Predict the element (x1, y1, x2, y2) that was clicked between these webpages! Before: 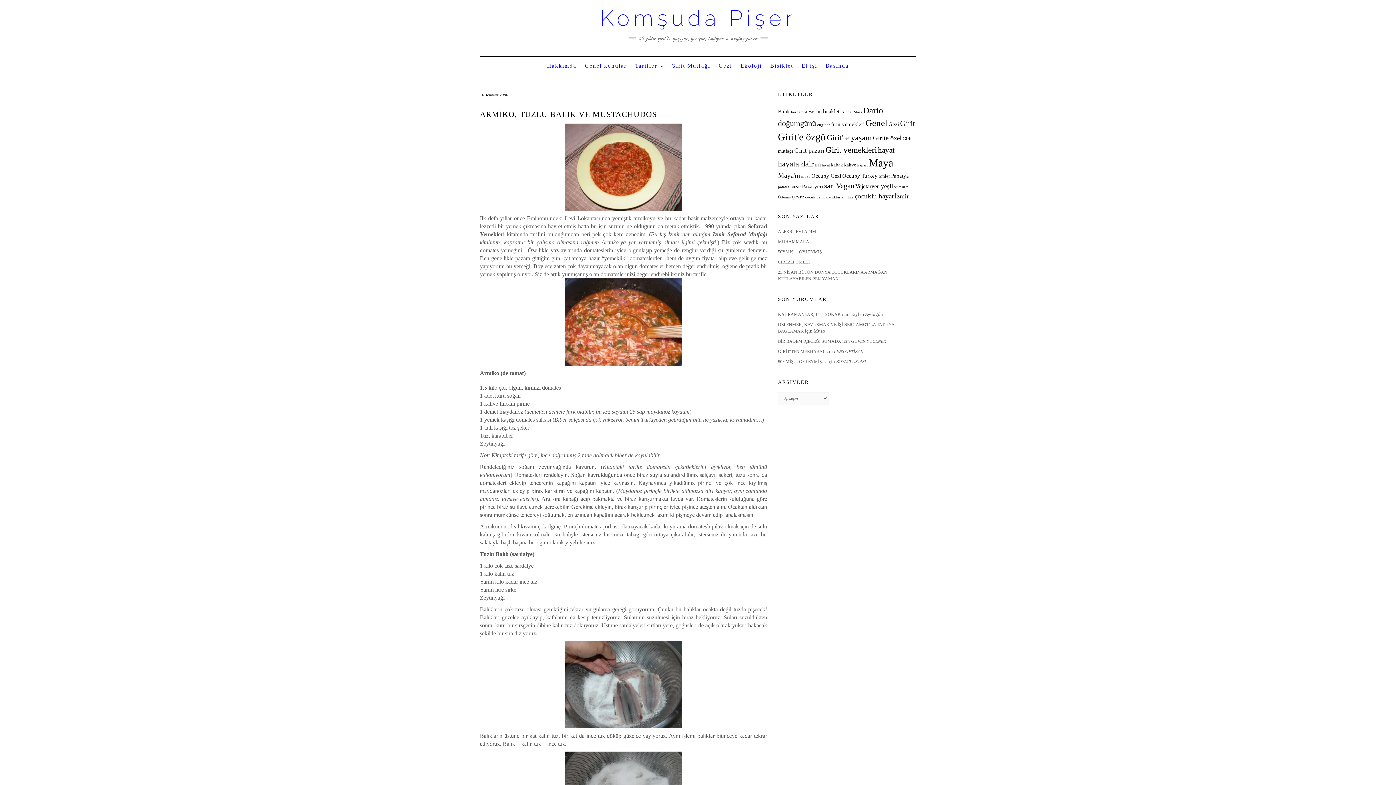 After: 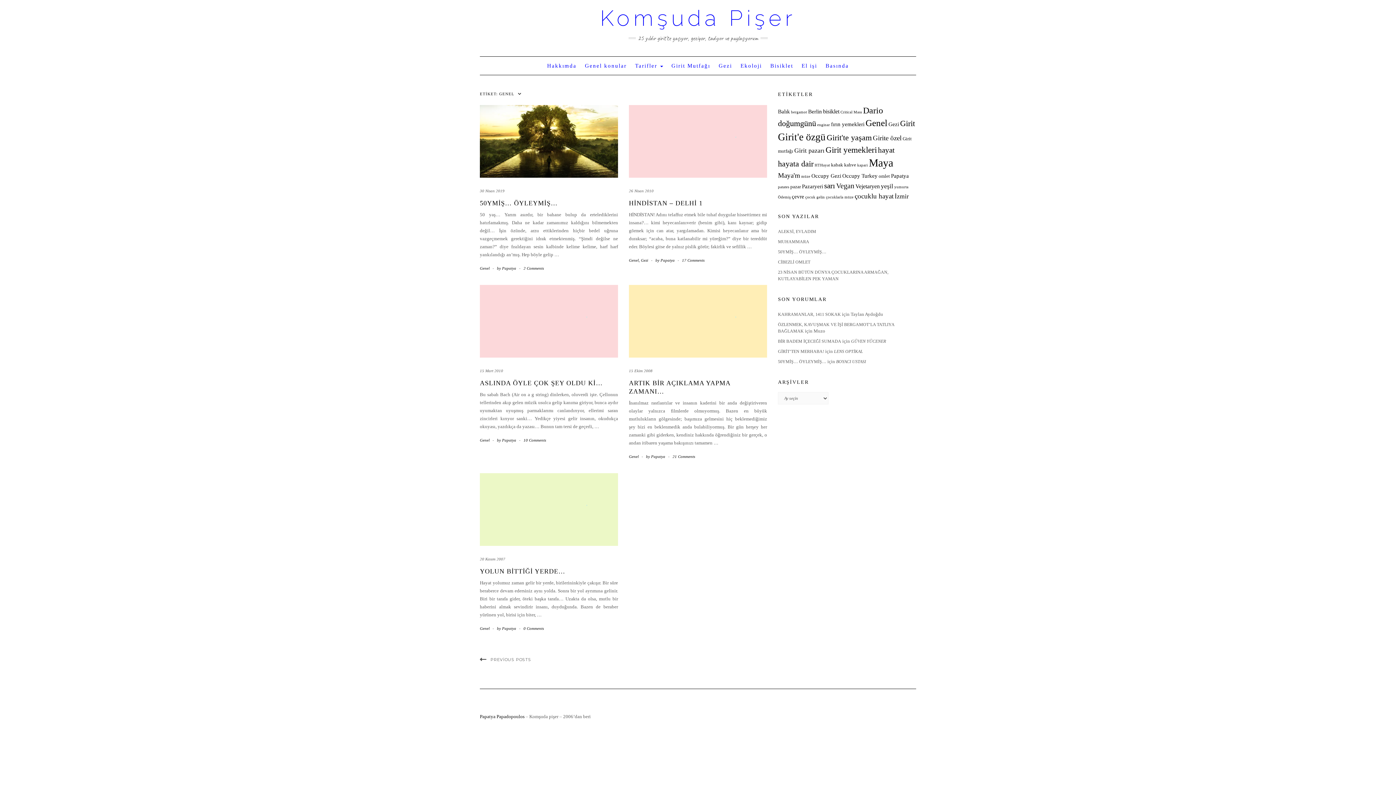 Action: bbox: (865, 118, 887, 128) label: Genel (16 öge)